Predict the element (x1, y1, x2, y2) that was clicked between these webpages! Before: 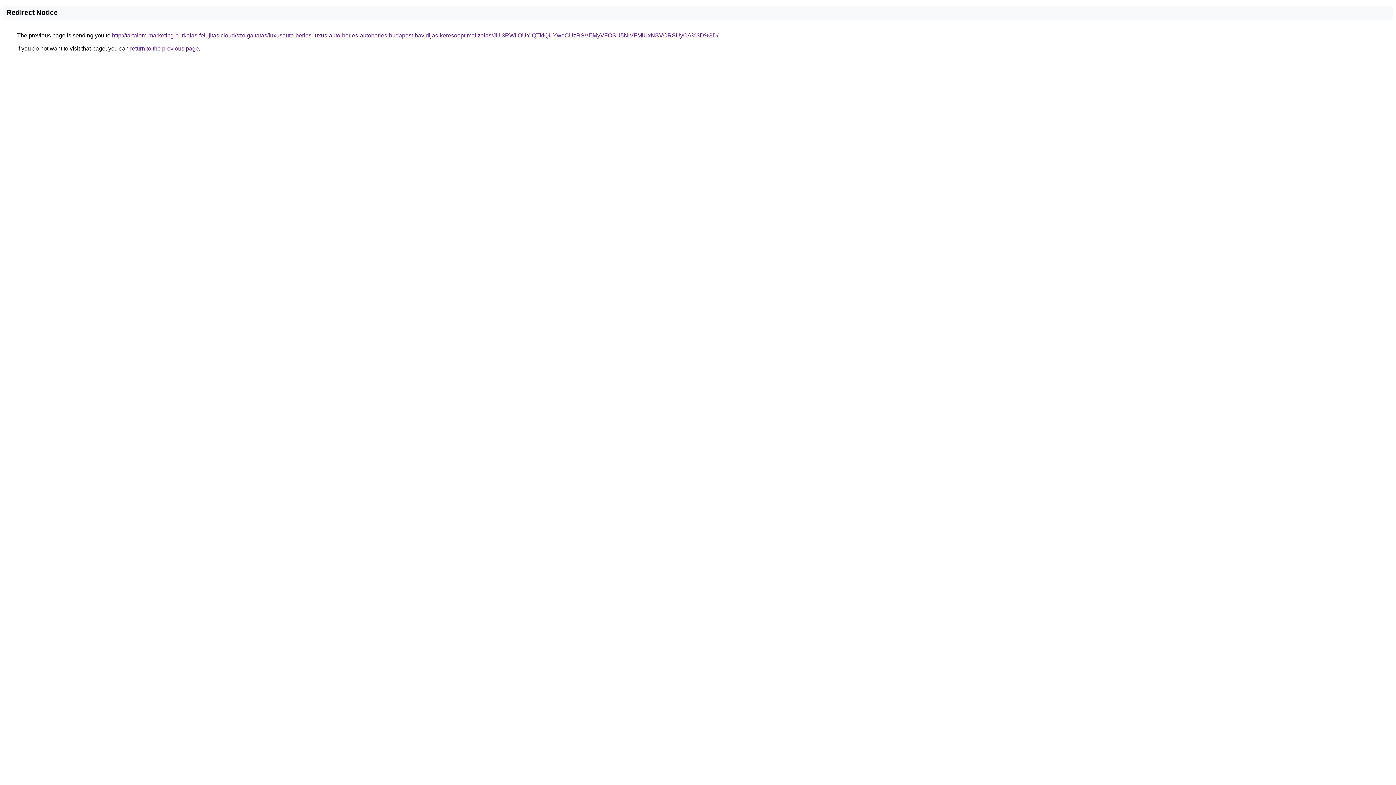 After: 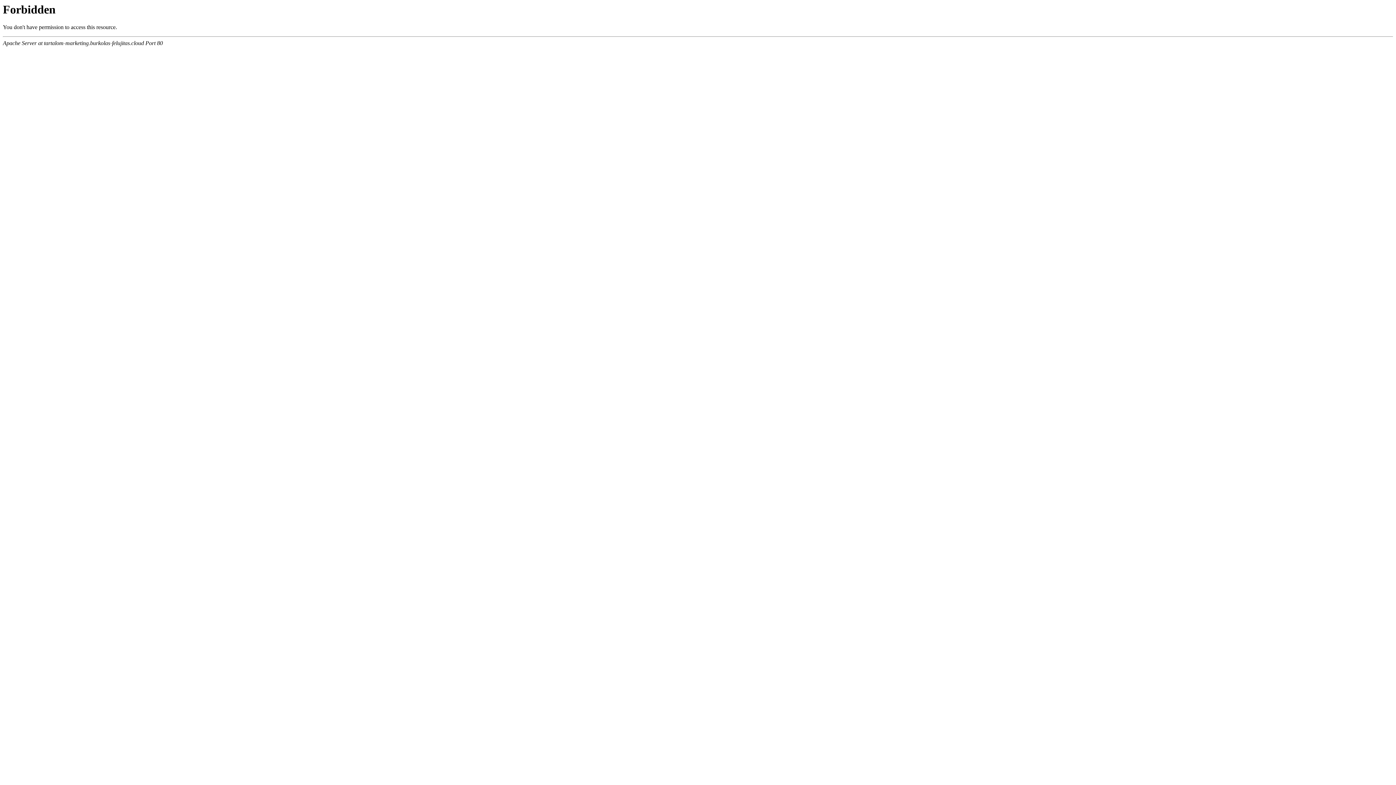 Action: bbox: (112, 32, 718, 38) label: http://tartalom-marketing.burkolas-felujitas.cloud/szolgaltatas/luxusauto-berles-luxus-auto-berles-autoberles-budapest-havidijas-keresooptimalizalas/JUI3RWIlOUYlQTklQUYweCUzRSVEMyVFOSU5NiVFMiUxNSVCRSUyOA%3D%3D/